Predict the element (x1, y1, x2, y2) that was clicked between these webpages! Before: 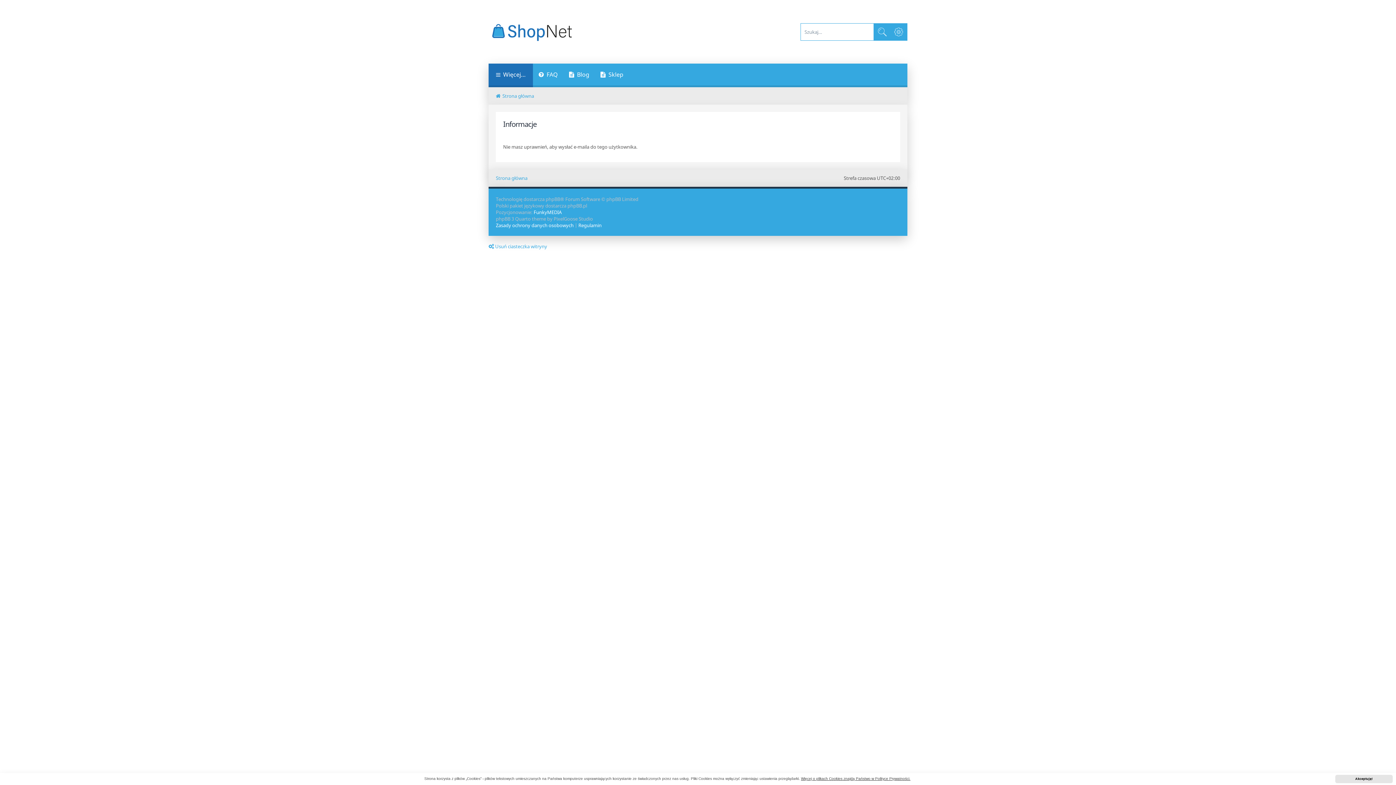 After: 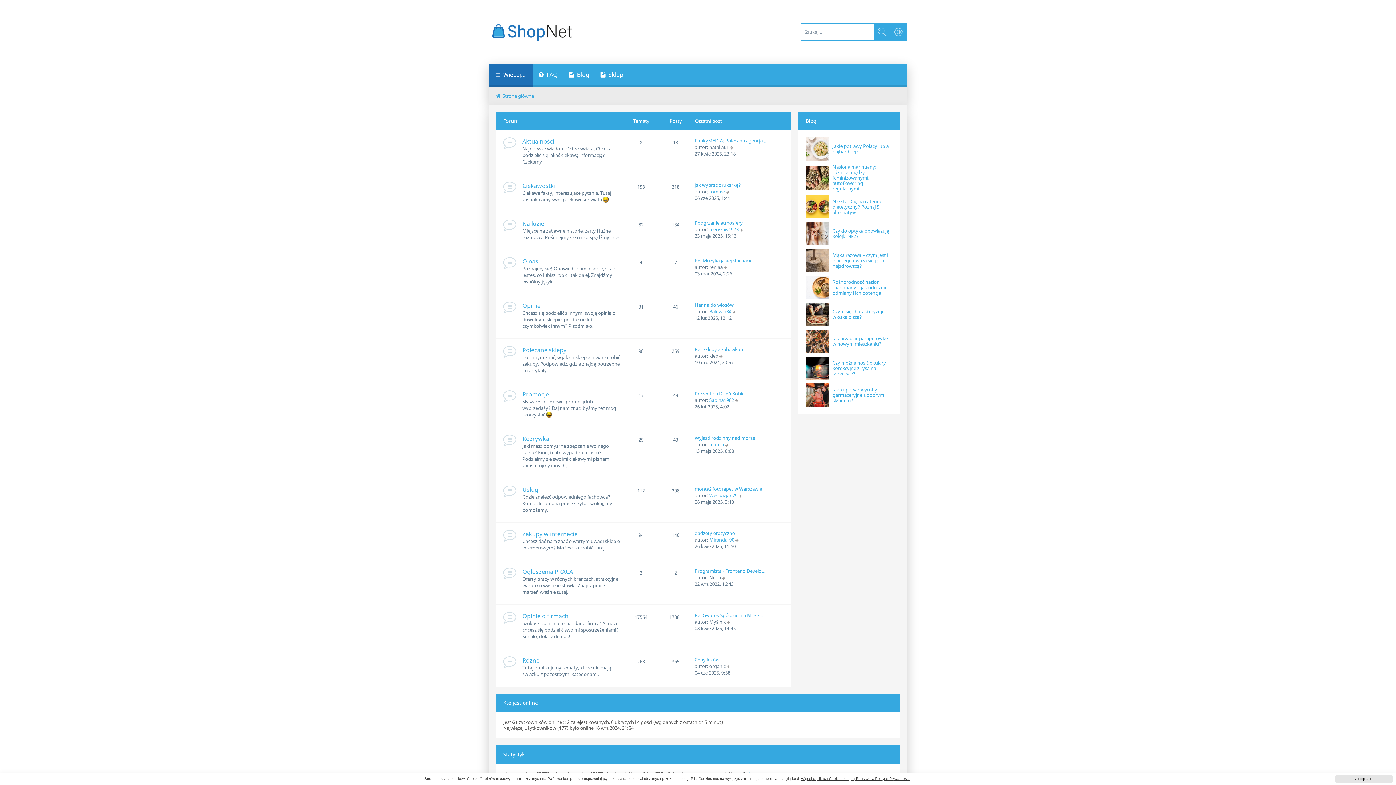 Action: label: Strona główna bbox: (496, 174, 527, 181)